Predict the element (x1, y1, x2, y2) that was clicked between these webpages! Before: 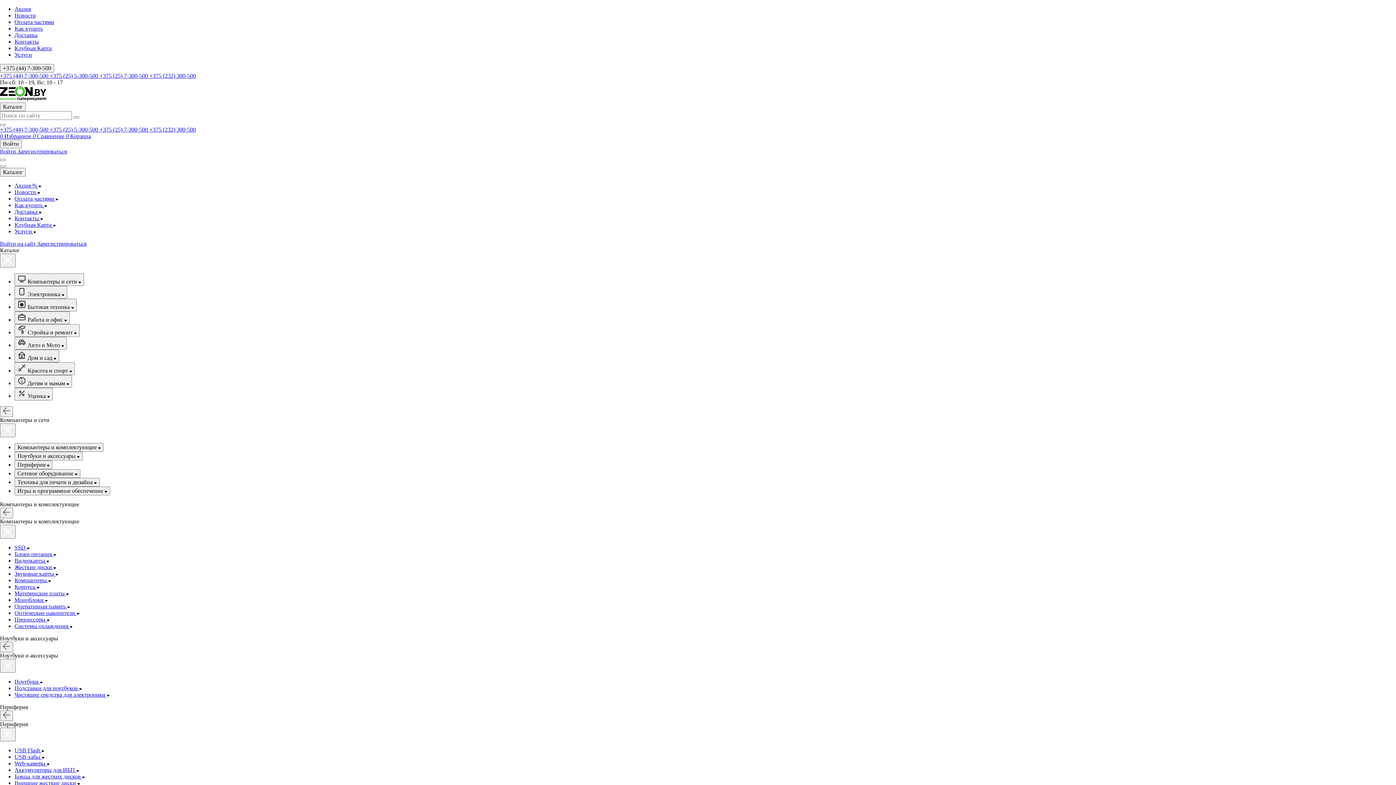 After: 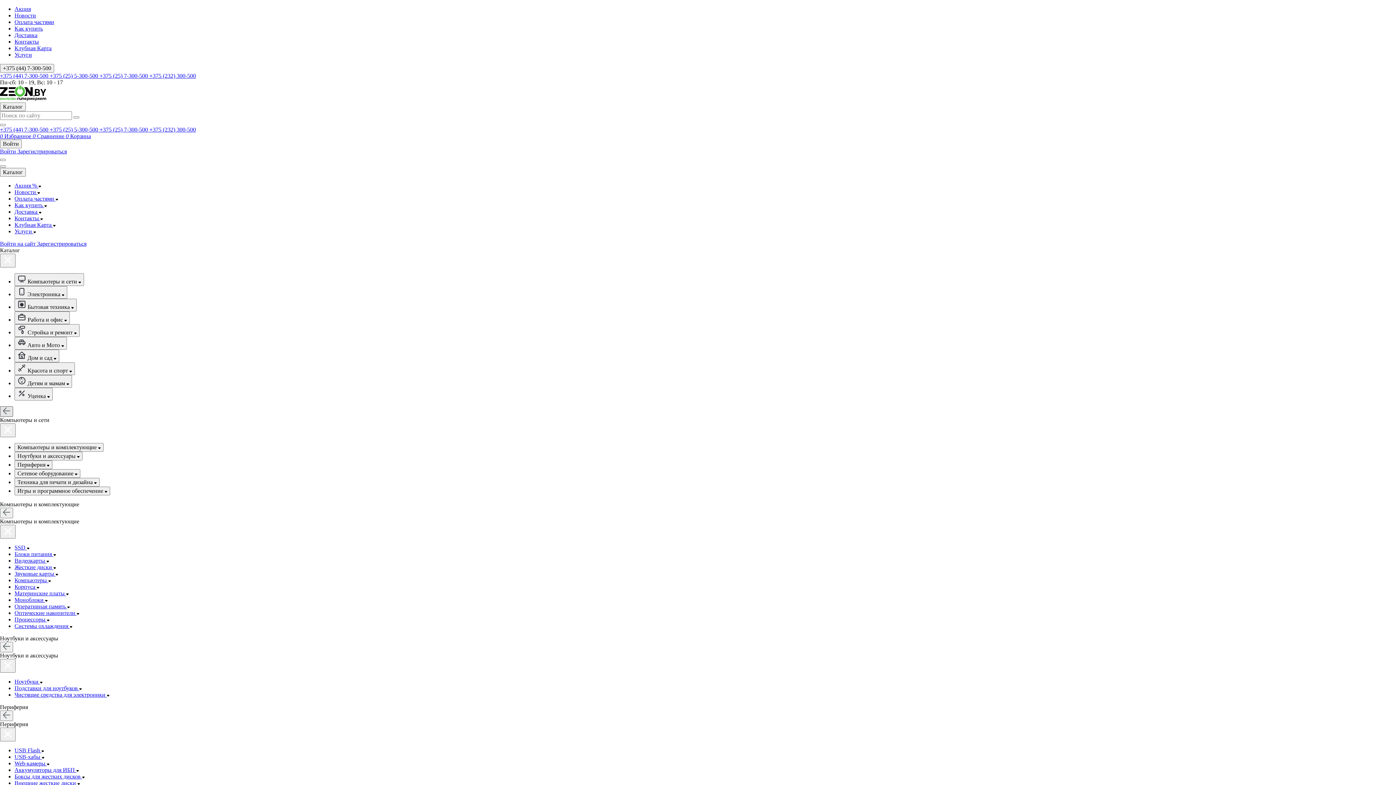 Action: bbox: (0, 406, 13, 417)